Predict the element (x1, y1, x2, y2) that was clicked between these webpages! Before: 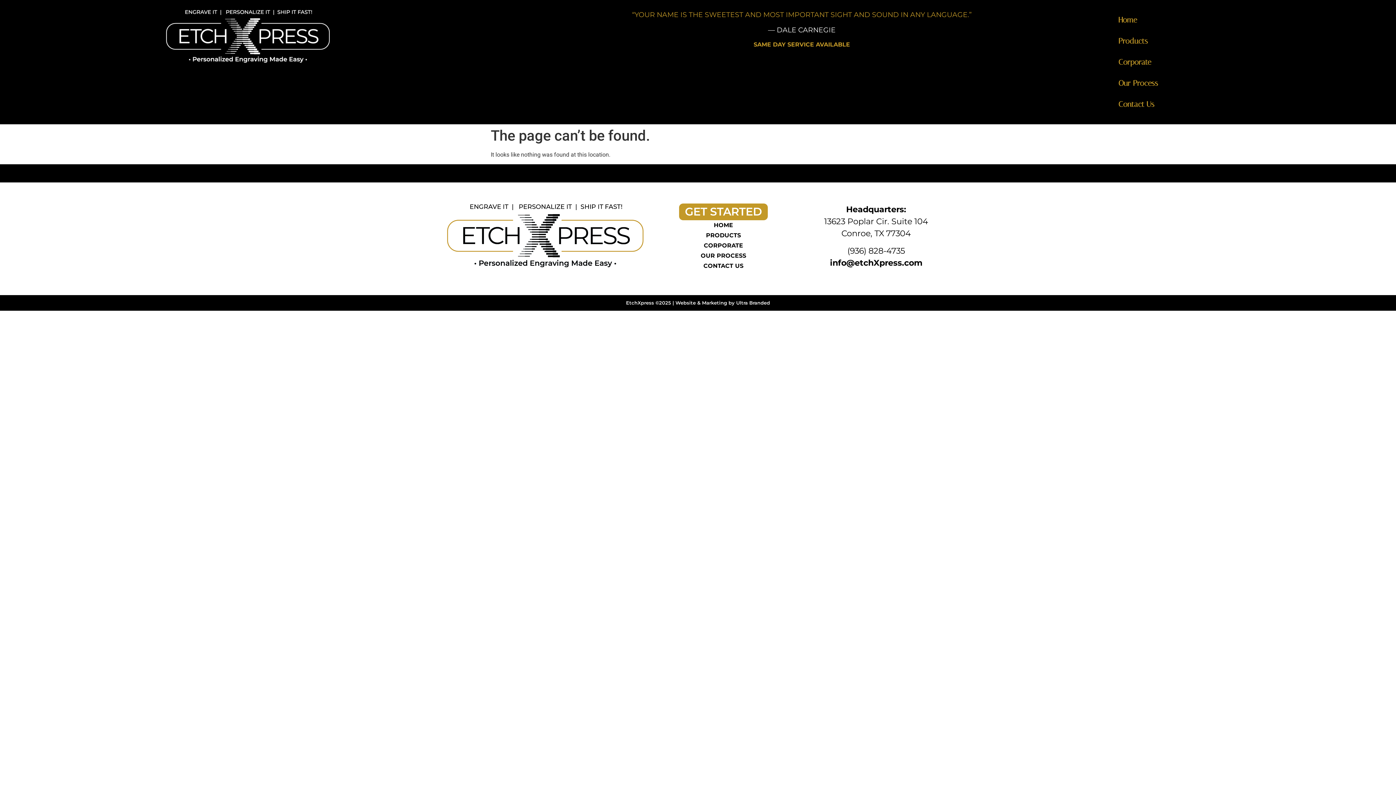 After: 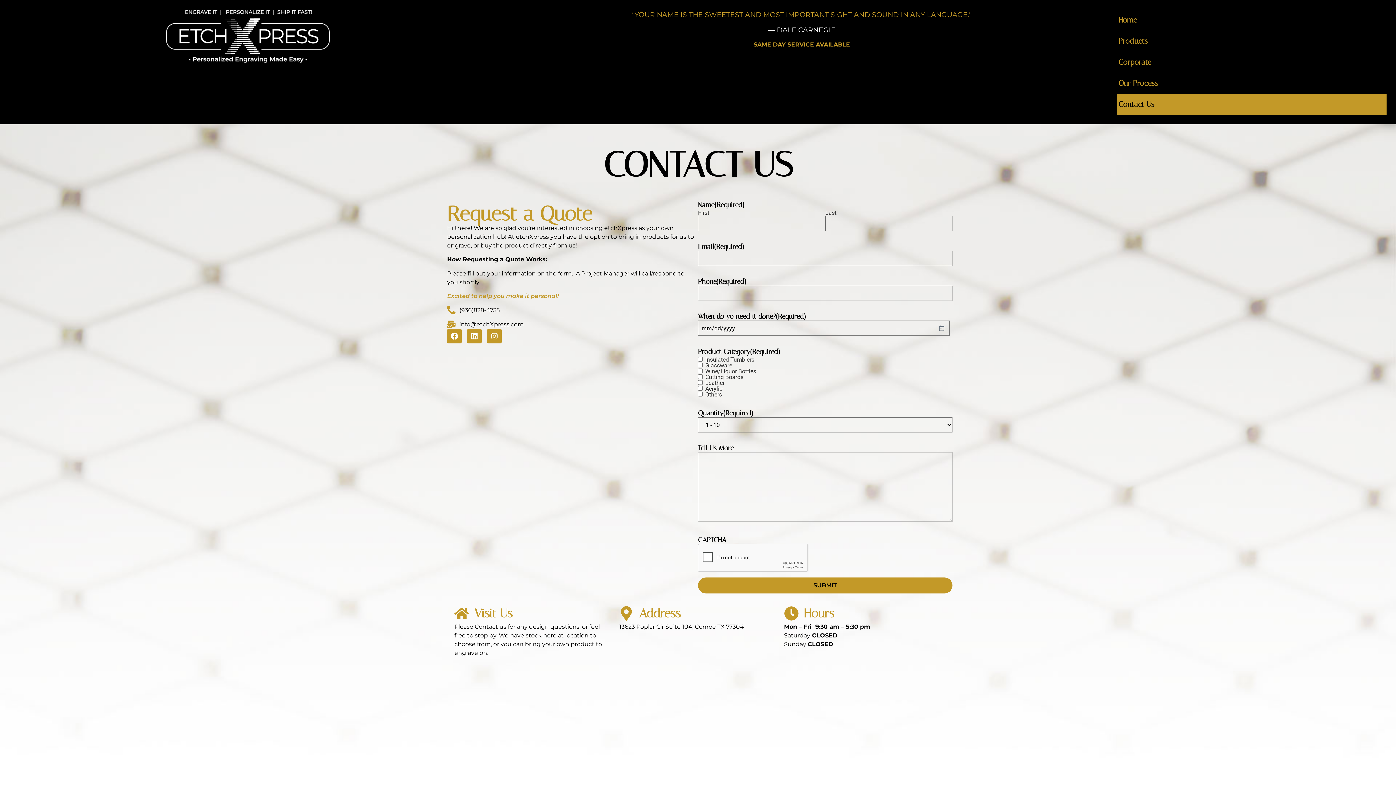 Action: label: CONTACT US bbox: (650, 261, 796, 271)